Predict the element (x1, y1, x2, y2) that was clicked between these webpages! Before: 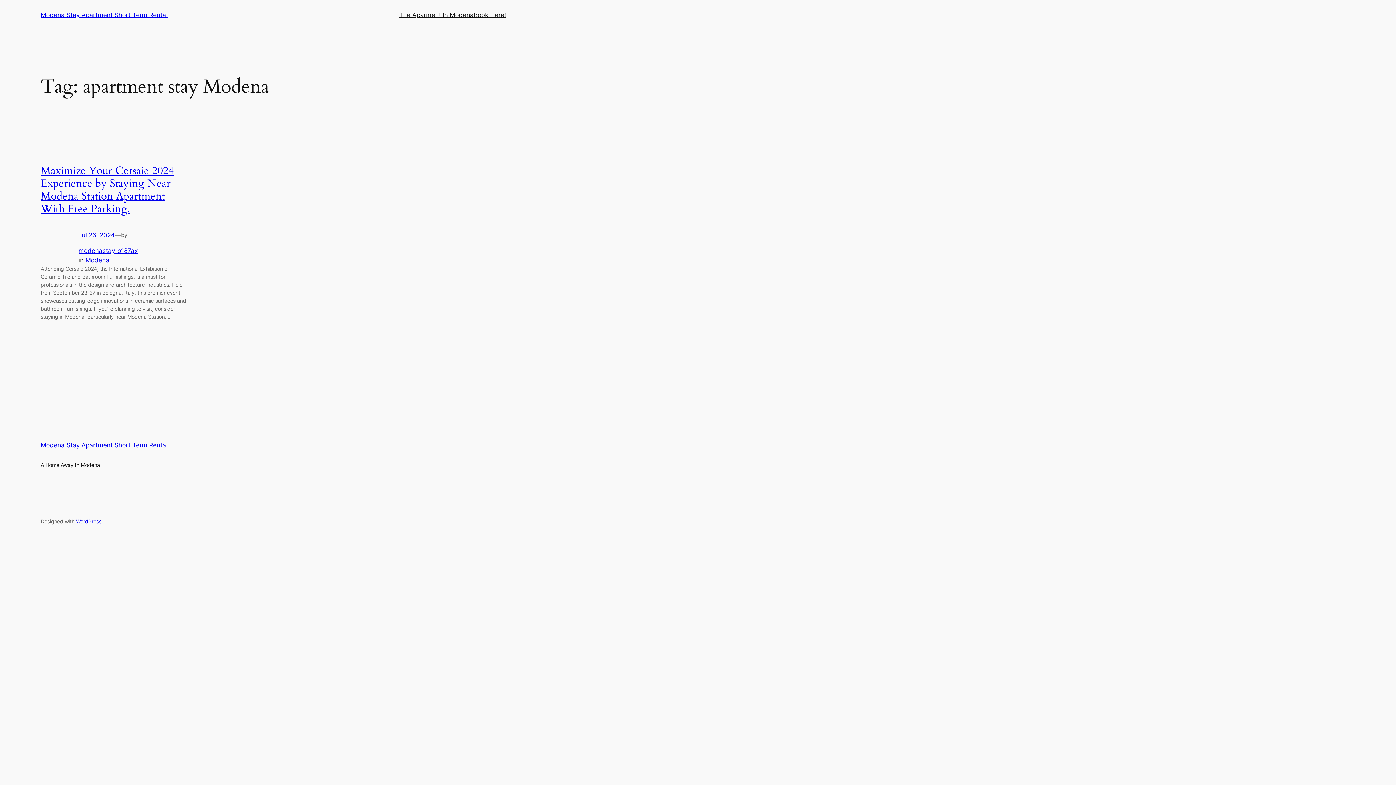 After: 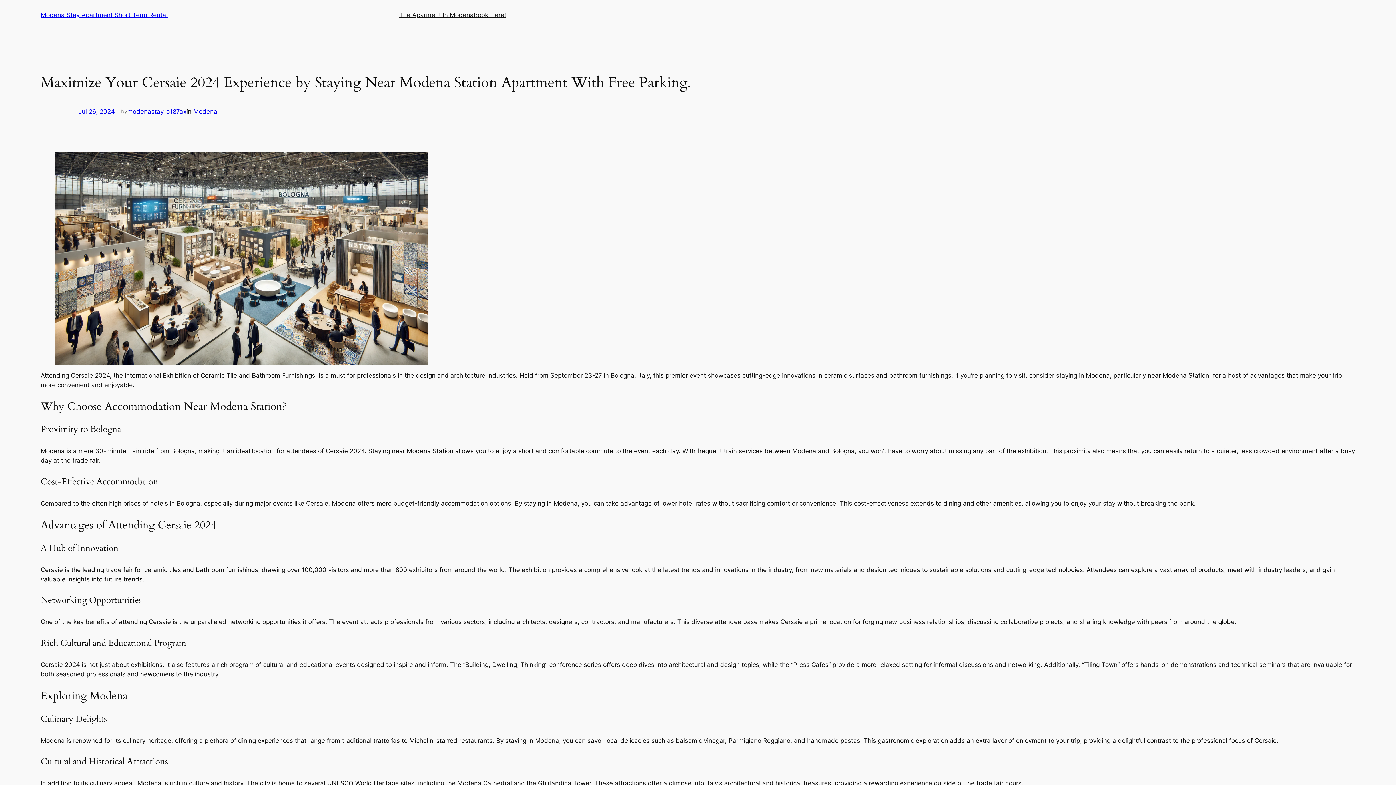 Action: label: Maximize Your Cersaie 2024 Experience by Staying Near Modena Station Apartment With Free Parking. bbox: (40, 163, 173, 216)